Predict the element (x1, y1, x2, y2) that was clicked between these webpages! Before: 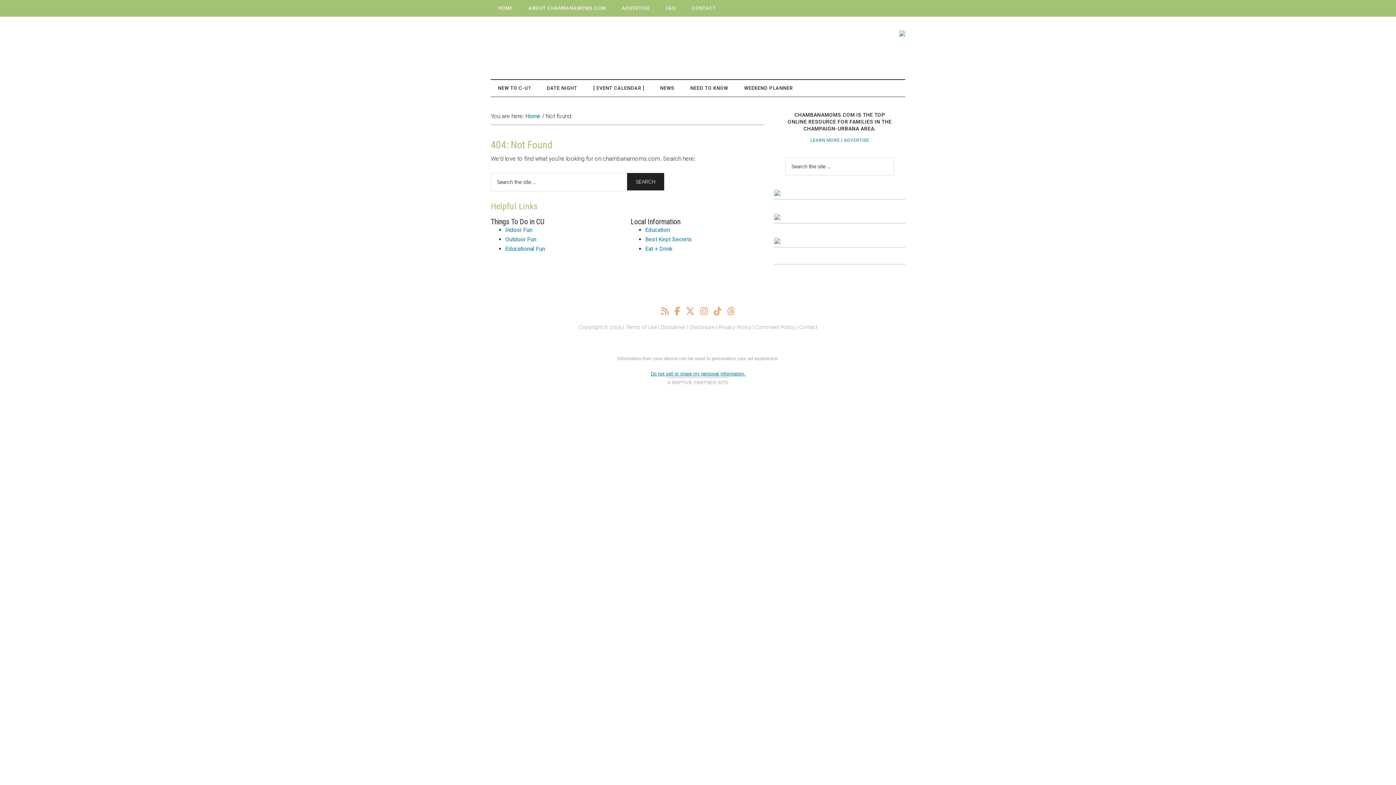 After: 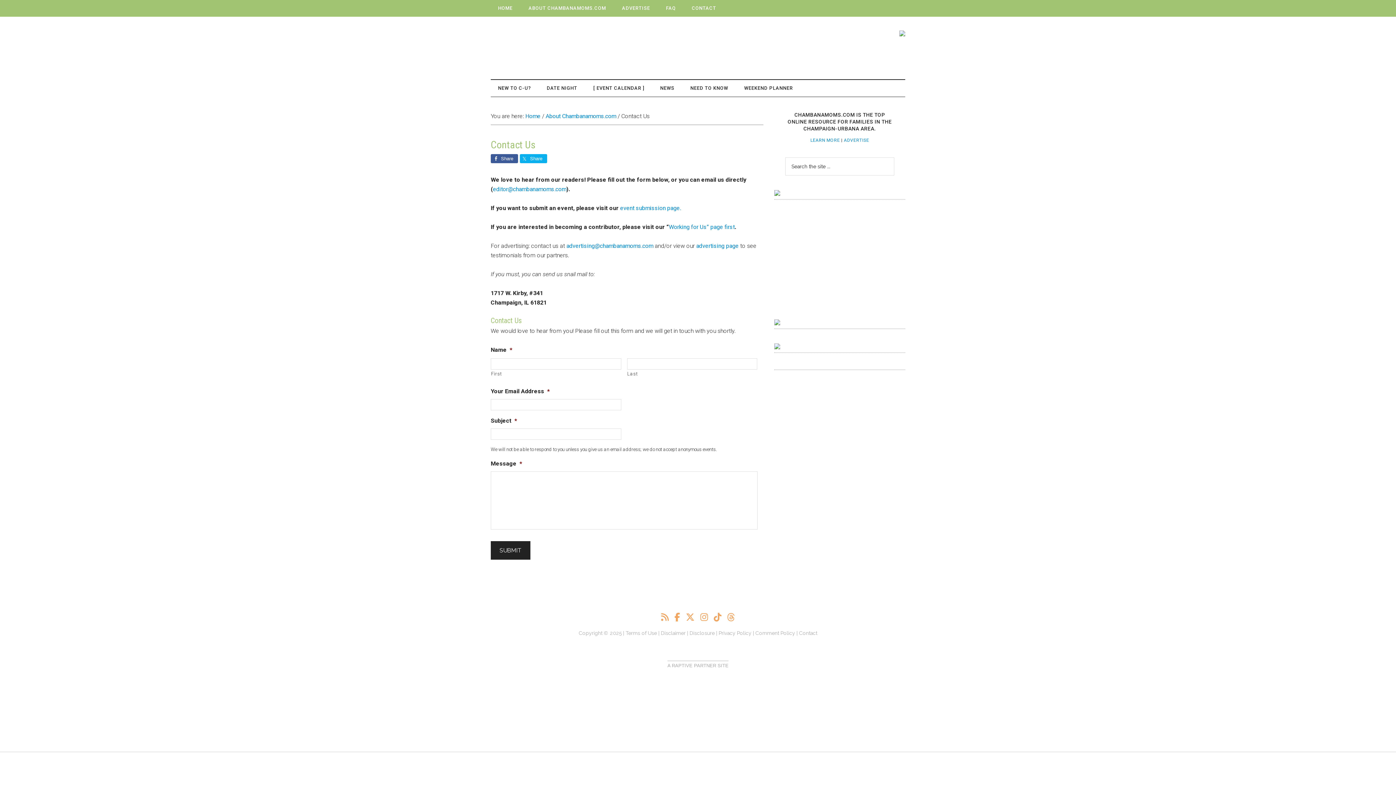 Action: bbox: (684, 0, 723, 16) label: CONTACT